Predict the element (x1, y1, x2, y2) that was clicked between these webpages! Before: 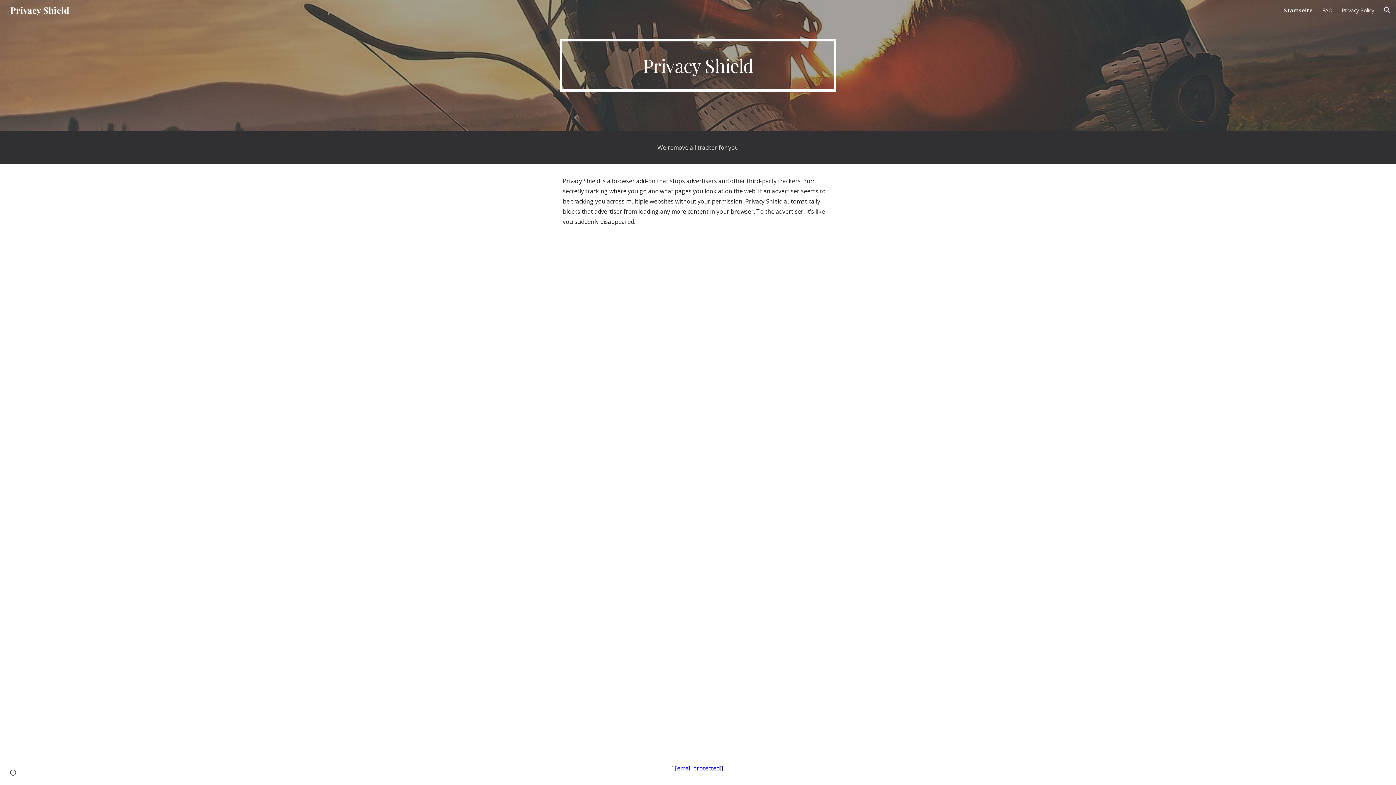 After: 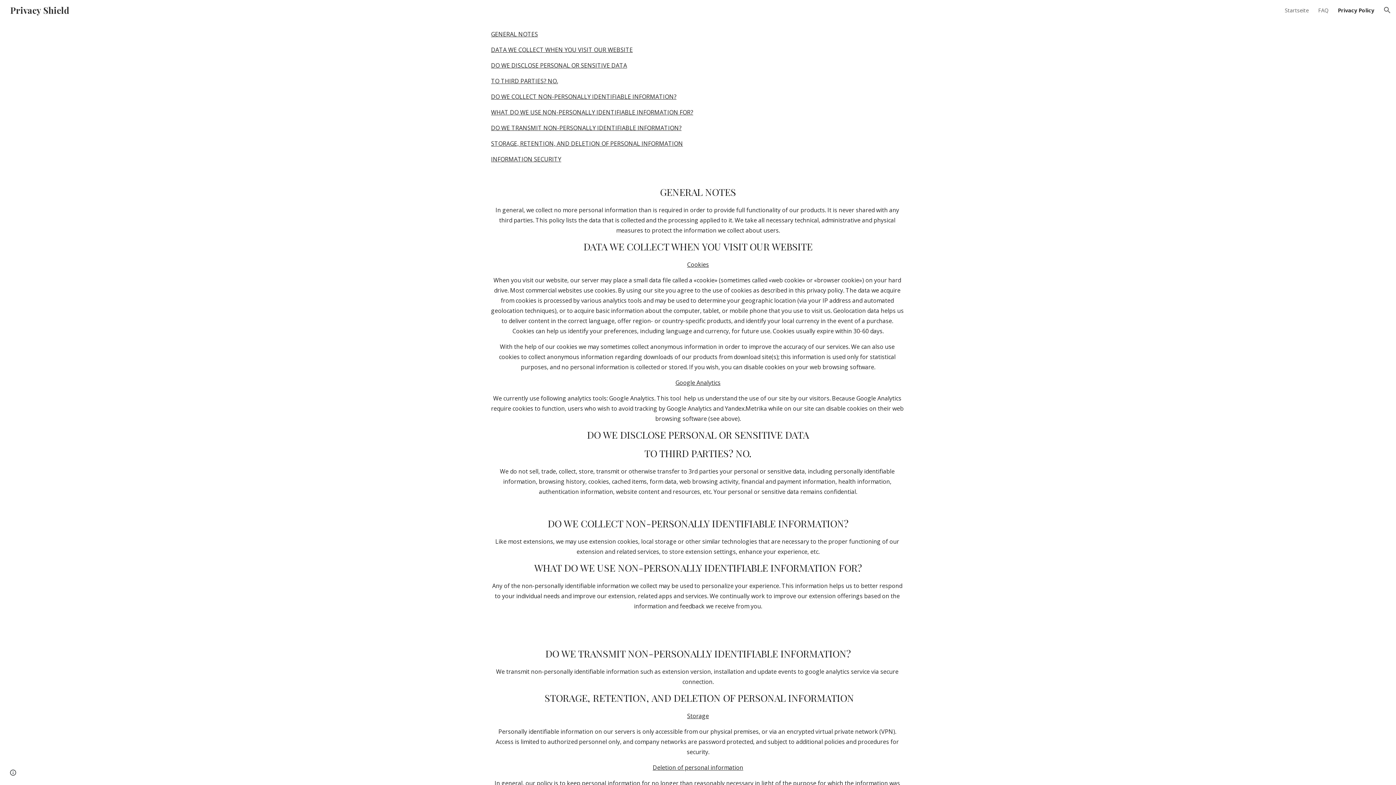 Action: bbox: (1342, 6, 1374, 13) label: Privacy Policy